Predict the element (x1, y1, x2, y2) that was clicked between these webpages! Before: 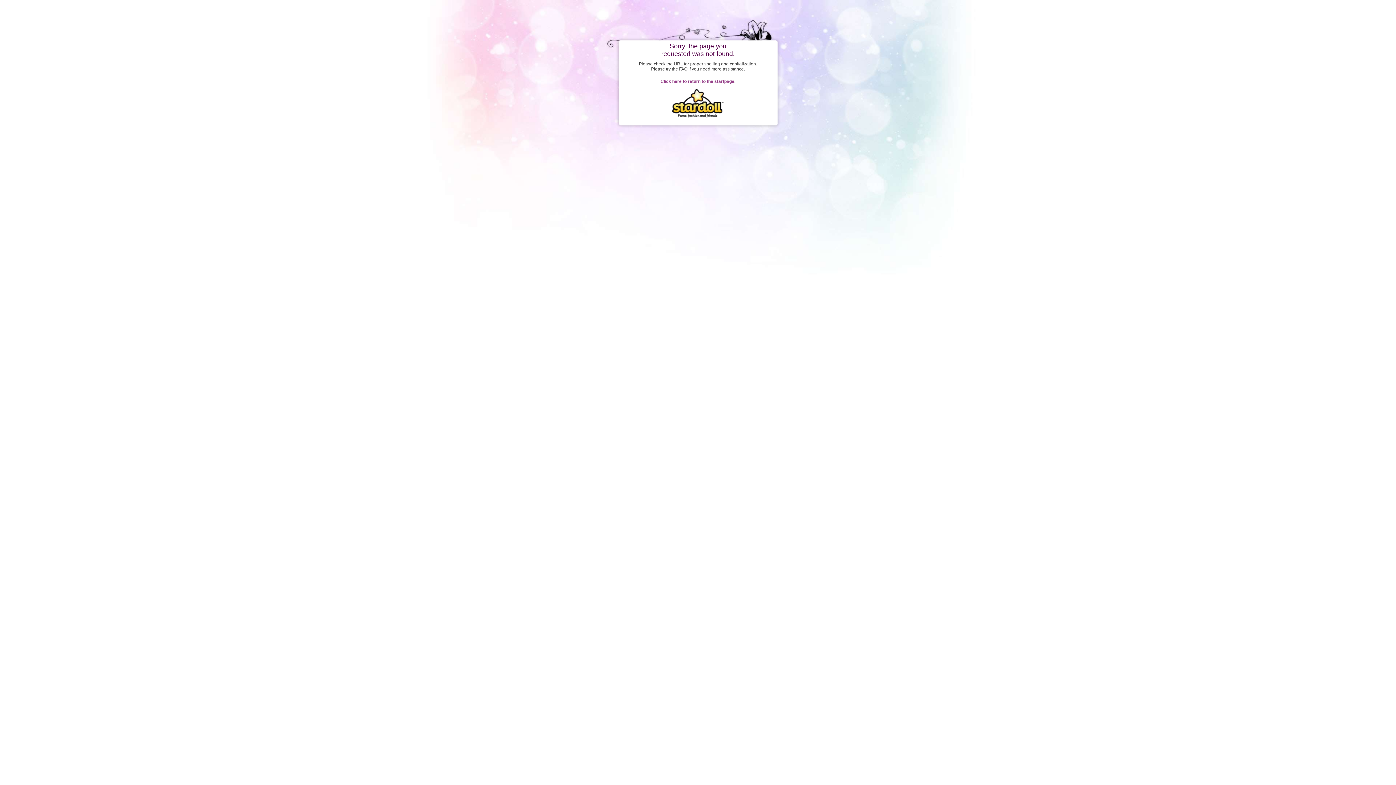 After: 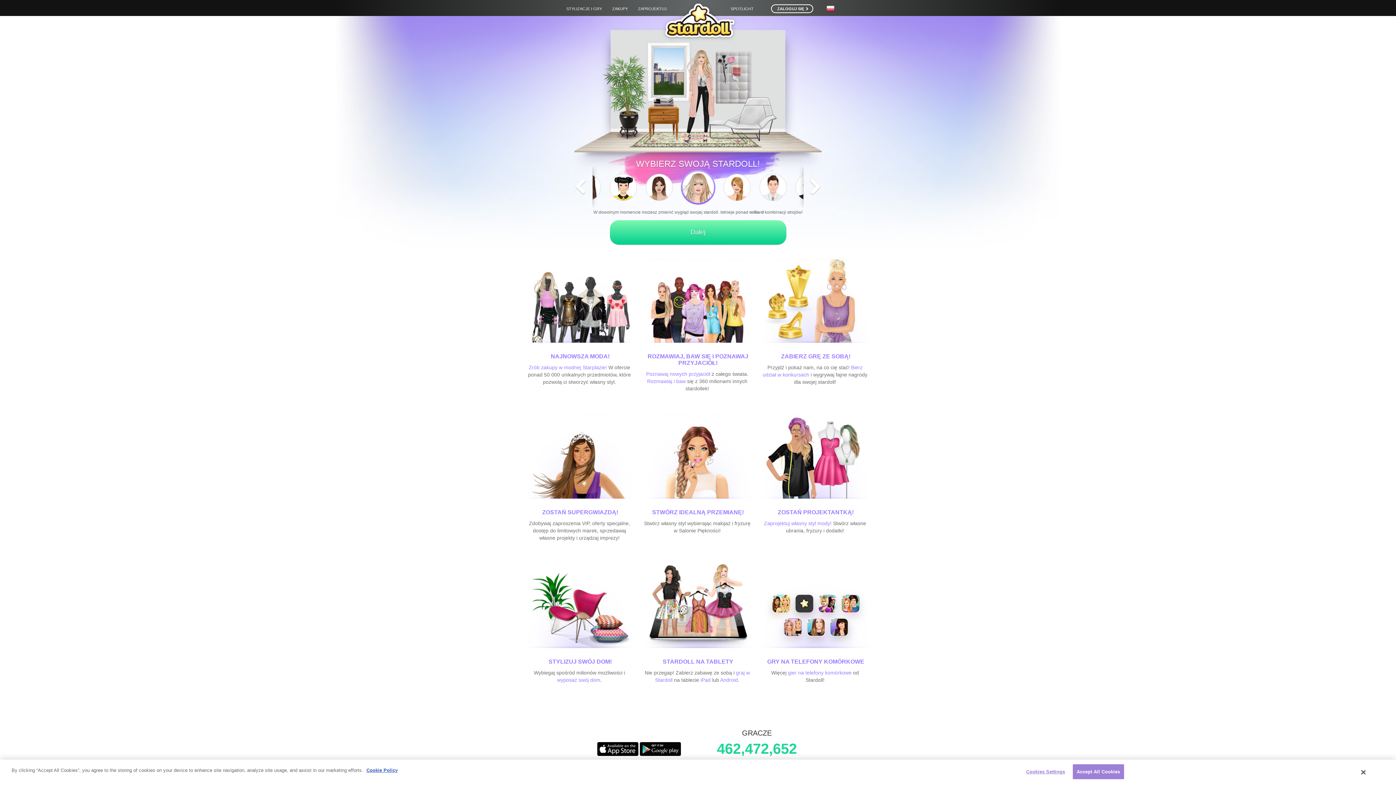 Action: bbox: (672, 113, 724, 118)